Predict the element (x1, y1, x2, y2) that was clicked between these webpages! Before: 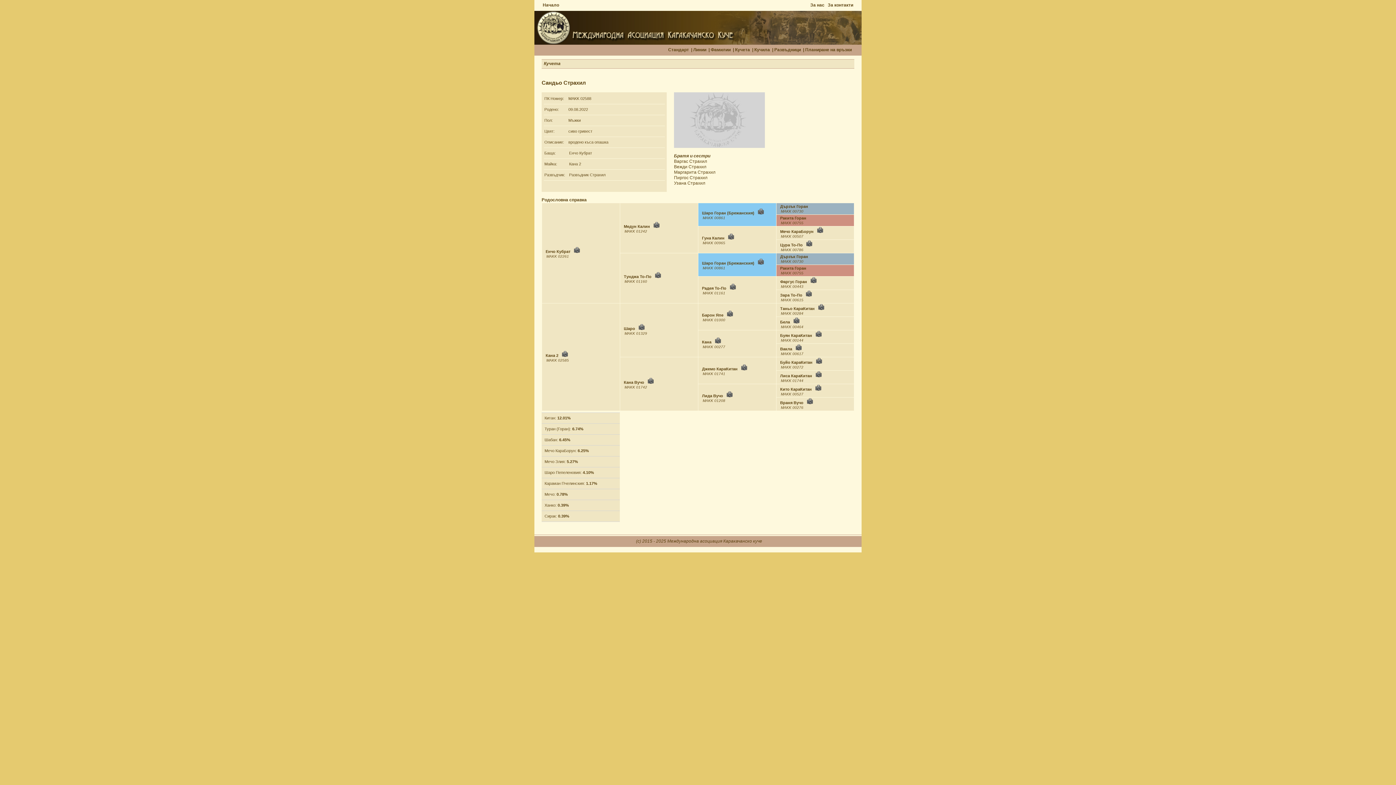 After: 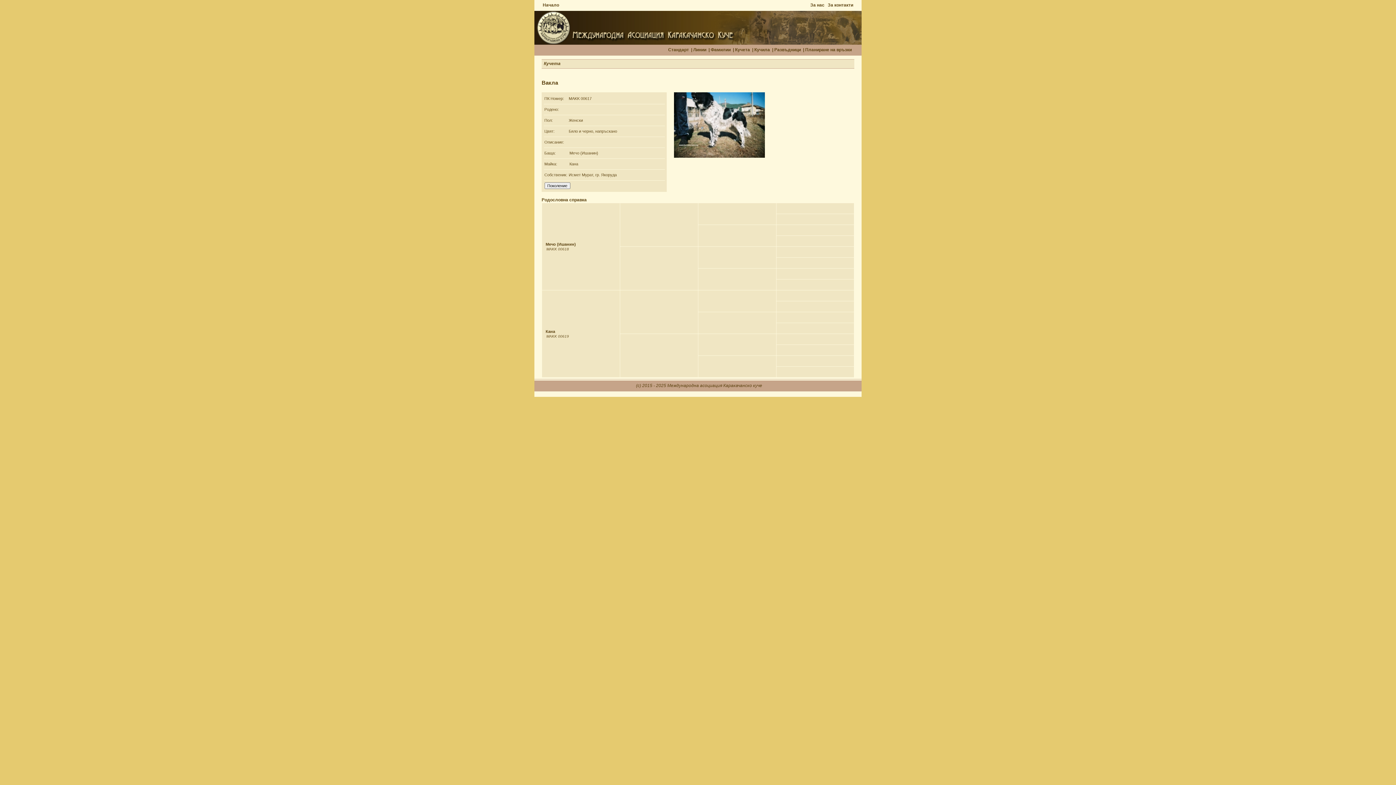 Action: label: Вакла bbox: (779, 346, 793, 352)